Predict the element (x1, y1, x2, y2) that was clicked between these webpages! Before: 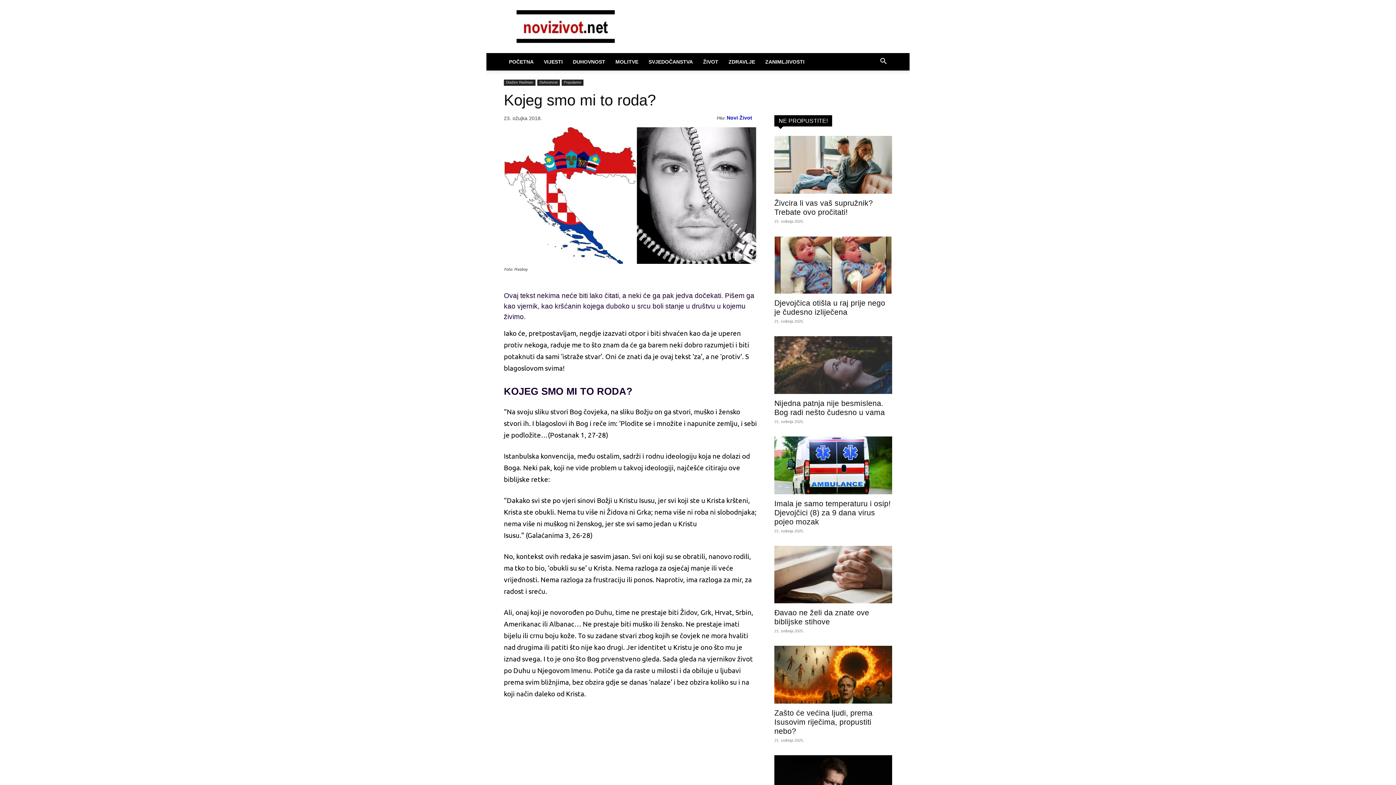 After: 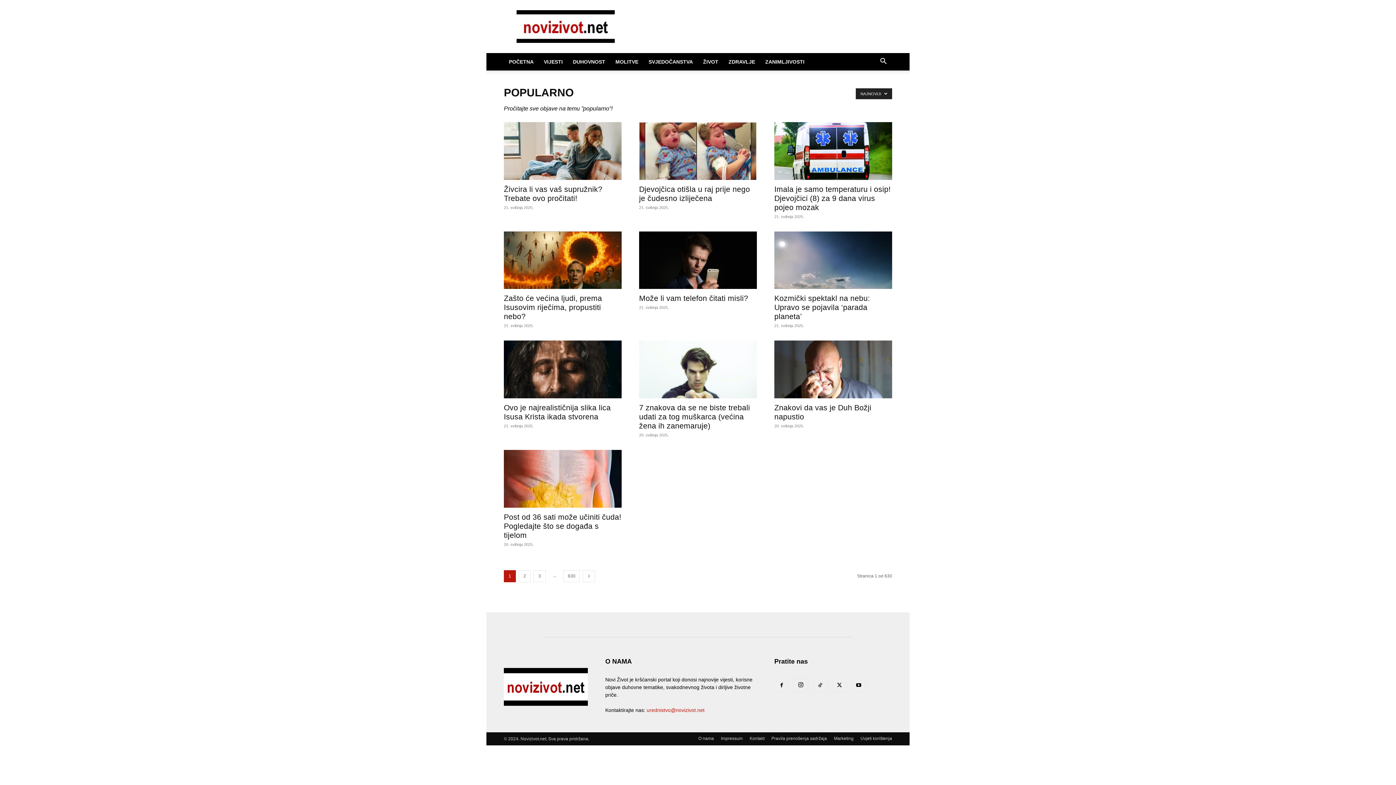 Action: bbox: (561, 79, 583, 85) label: Popularno